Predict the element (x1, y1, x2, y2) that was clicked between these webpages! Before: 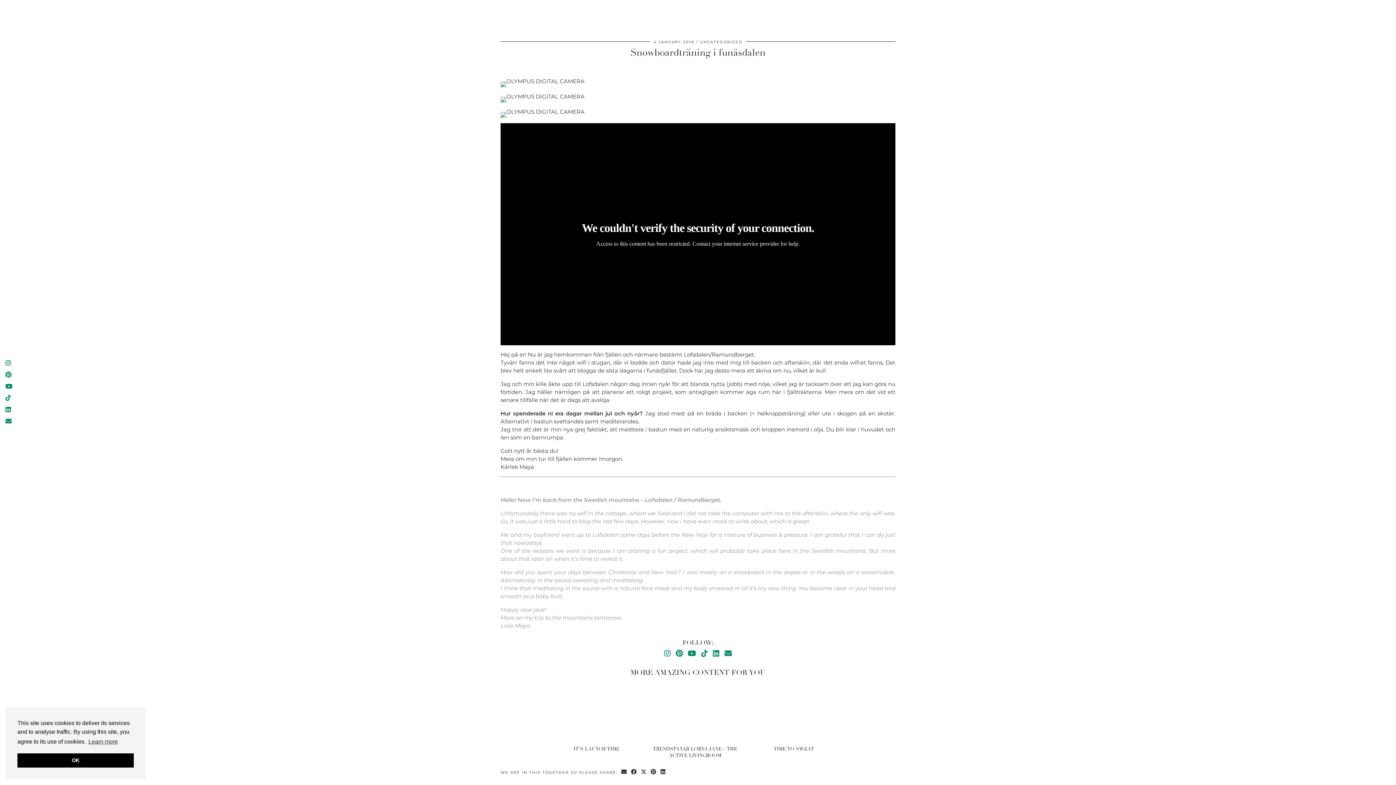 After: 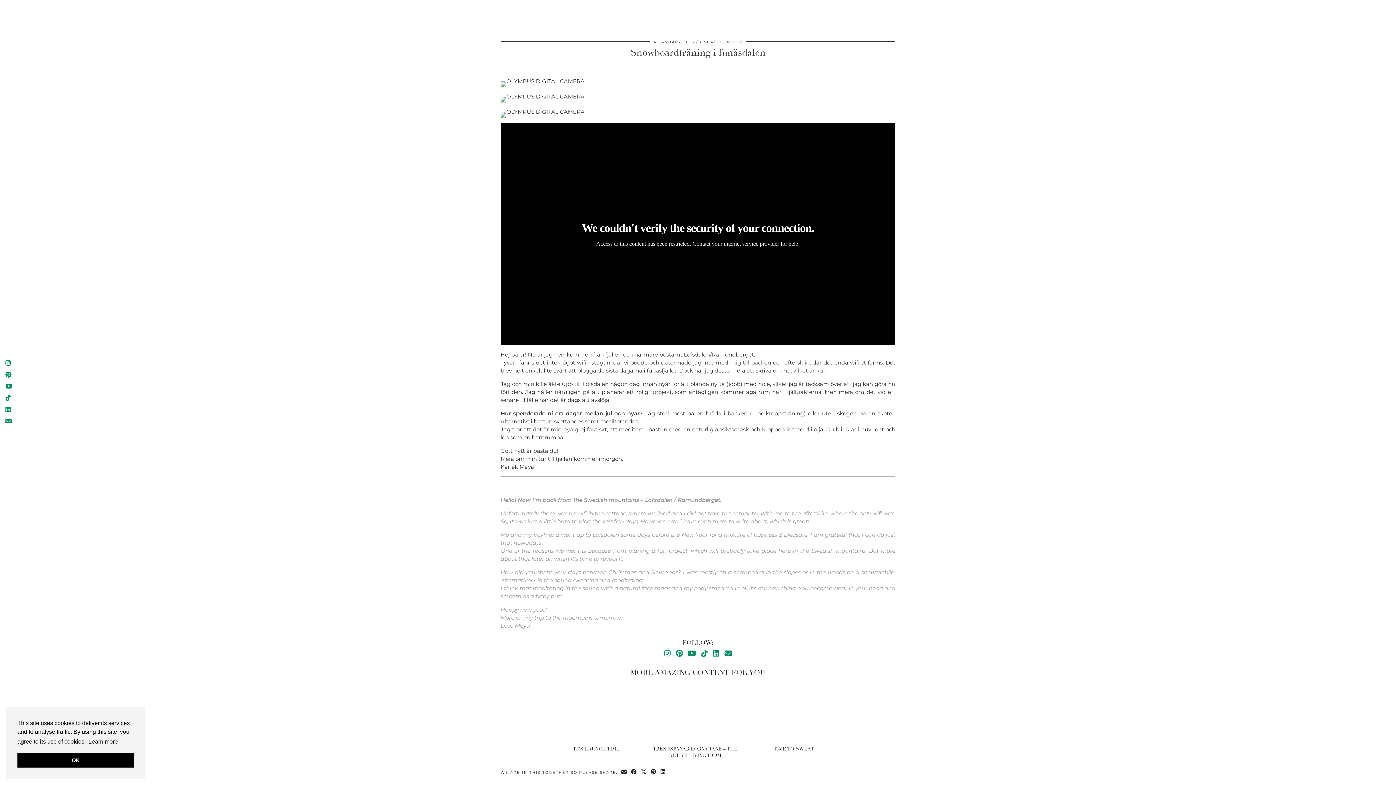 Action: label: learn more about cookies bbox: (87, 736, 119, 747)